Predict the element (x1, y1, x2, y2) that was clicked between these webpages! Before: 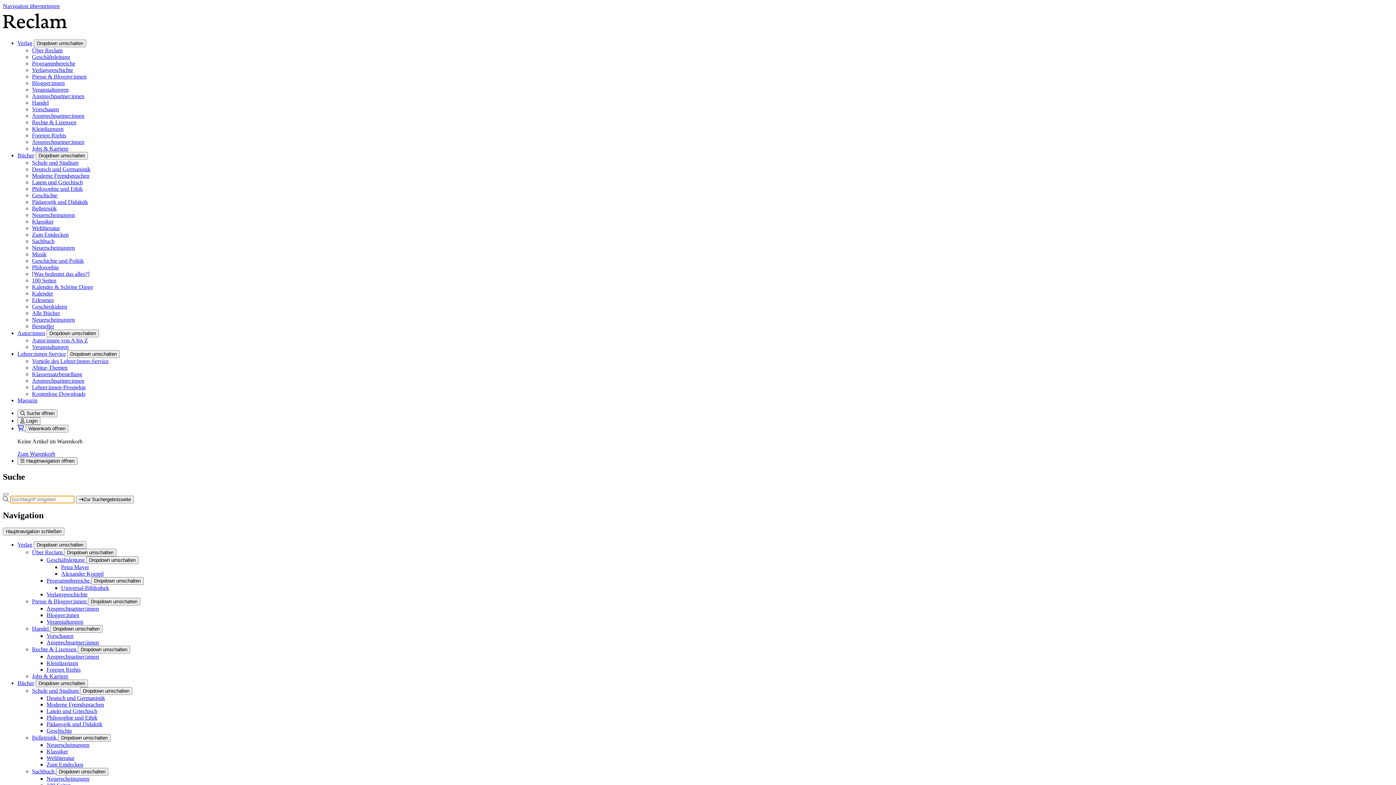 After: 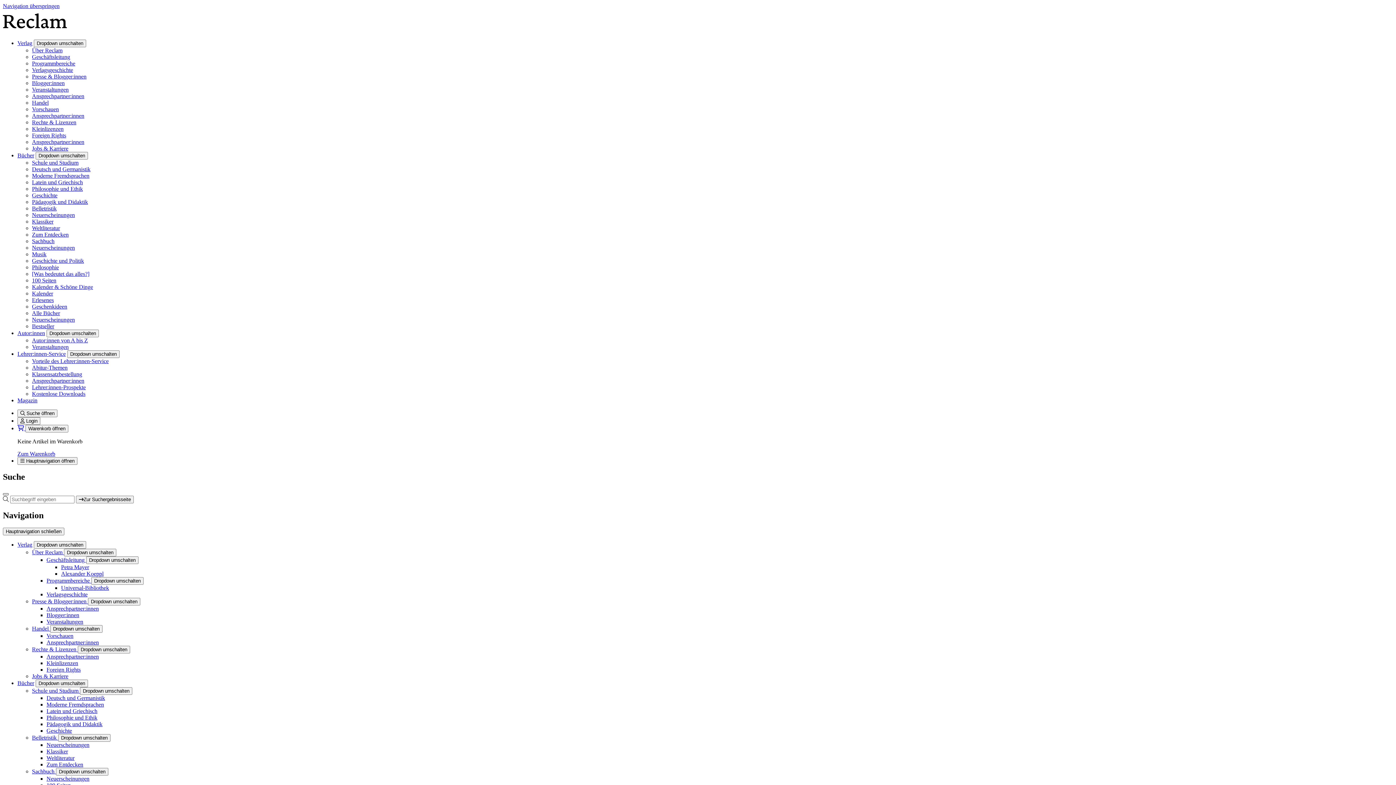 Action: label: Suche schließen bbox: (2, 493, 8, 495)